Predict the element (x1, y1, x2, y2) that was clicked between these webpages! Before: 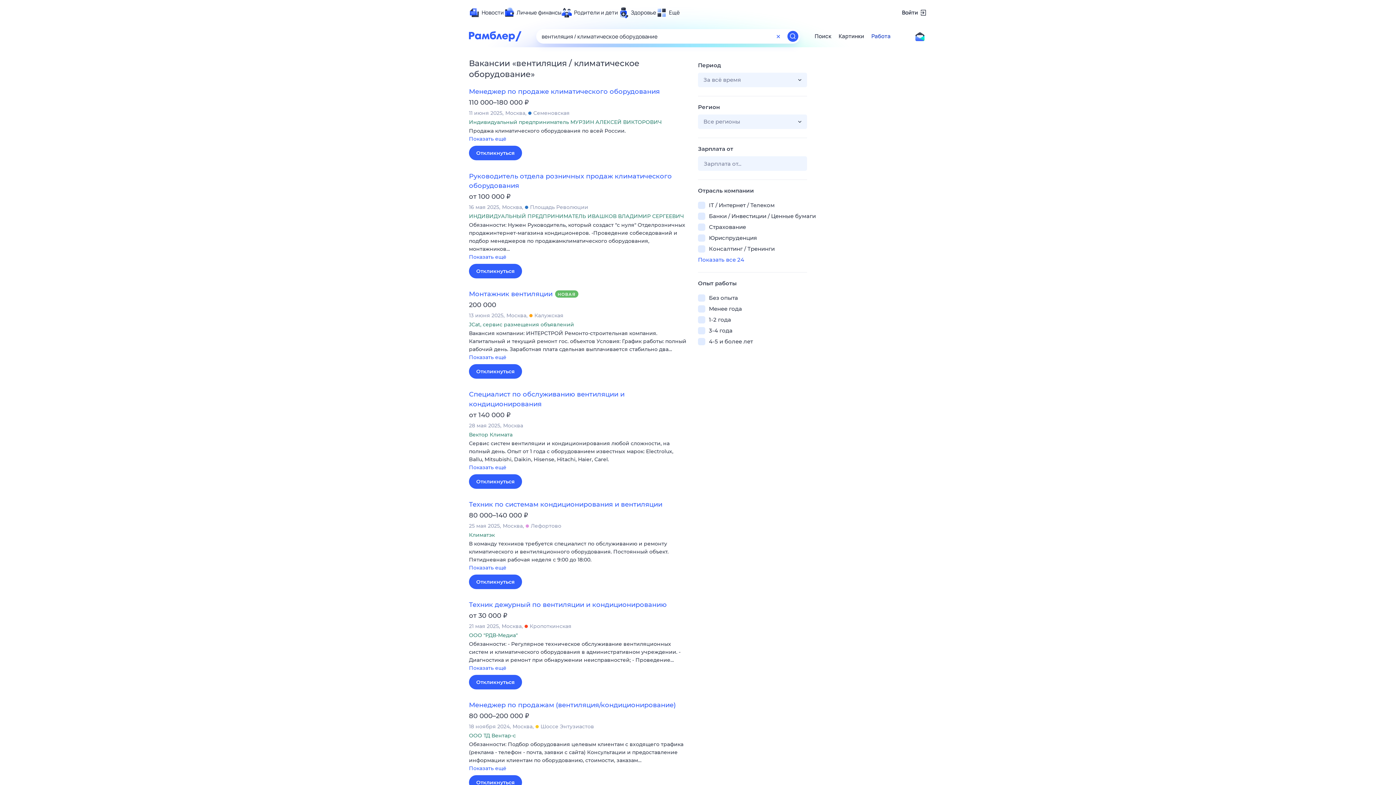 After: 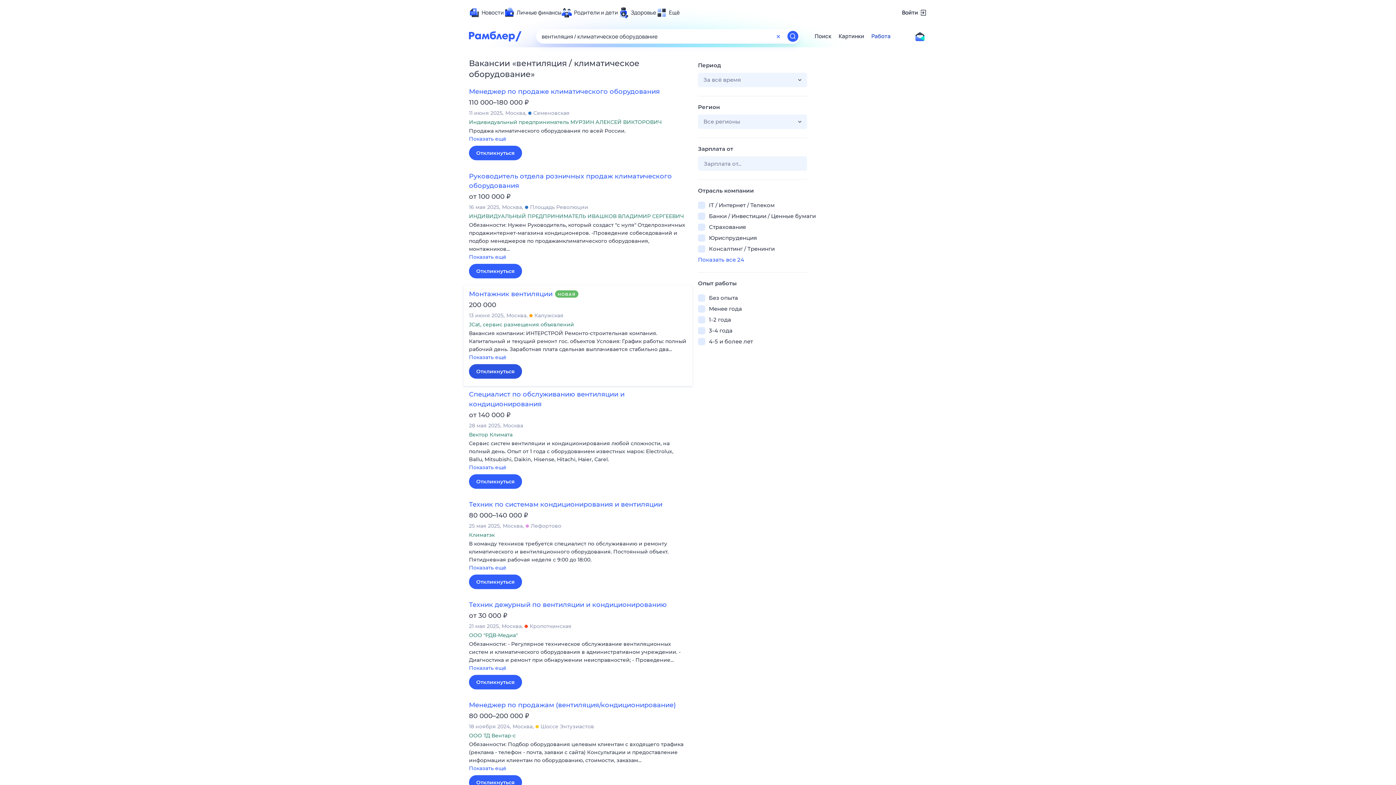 Action: bbox: (469, 364, 522, 378) label: Откликнуться